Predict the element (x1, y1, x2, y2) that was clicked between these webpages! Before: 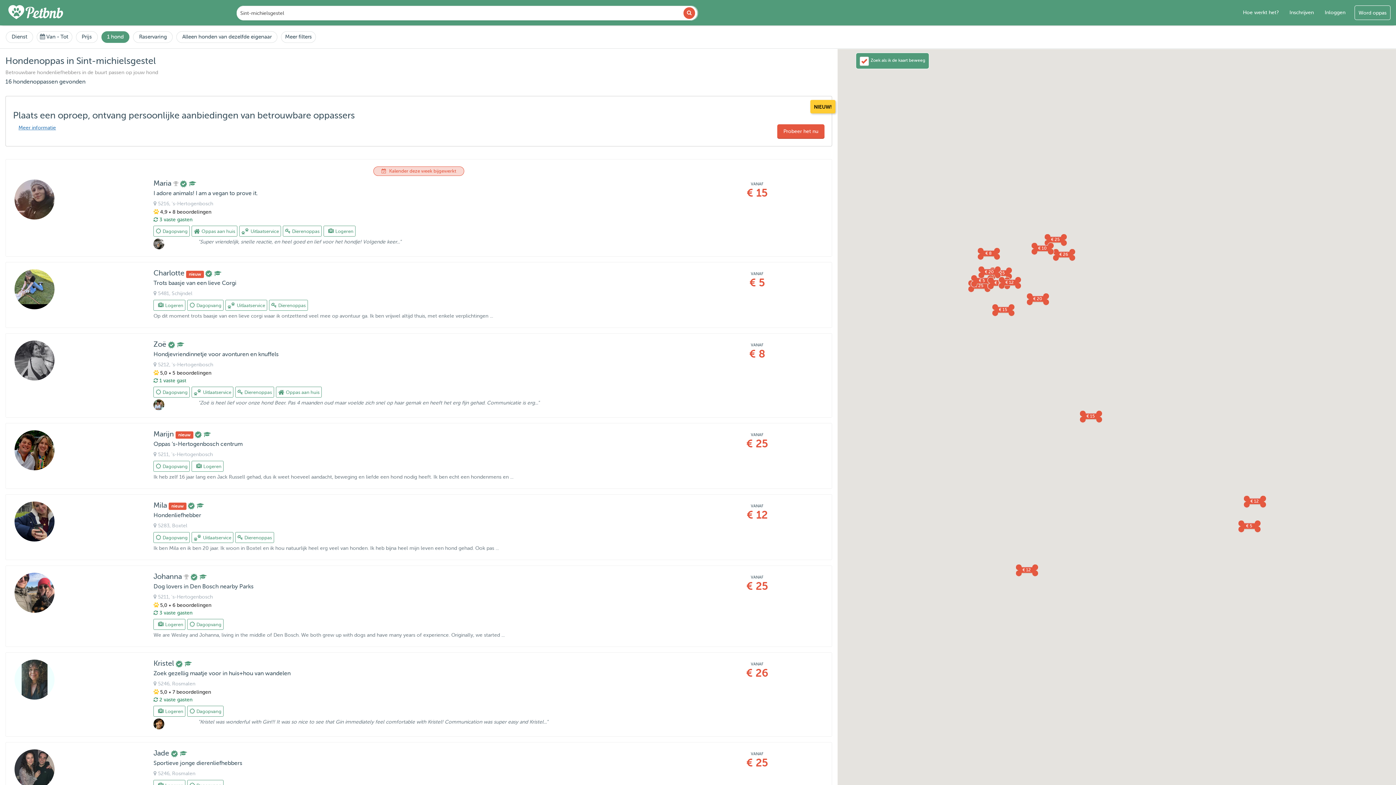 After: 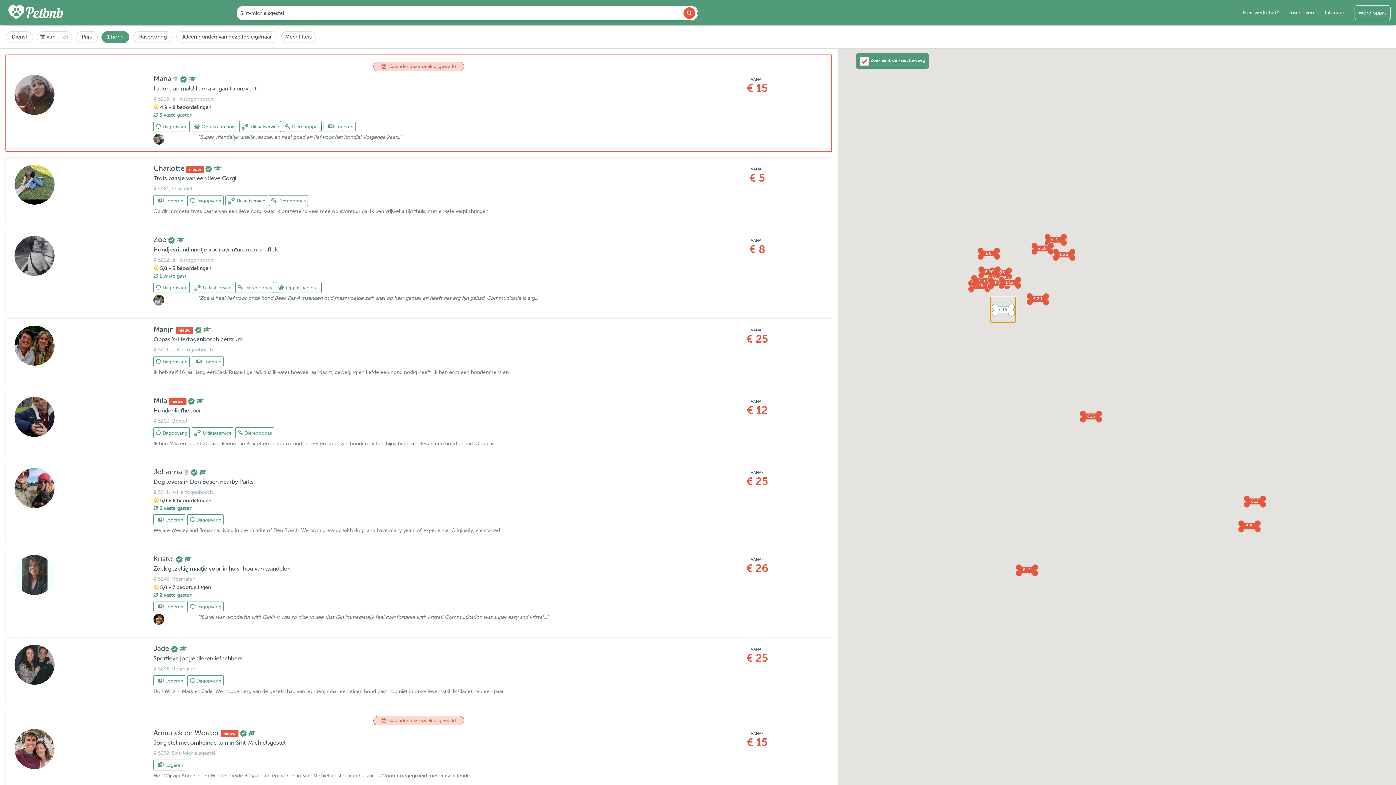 Action: label: € 15 bbox: (990, 296, 1016, 322)